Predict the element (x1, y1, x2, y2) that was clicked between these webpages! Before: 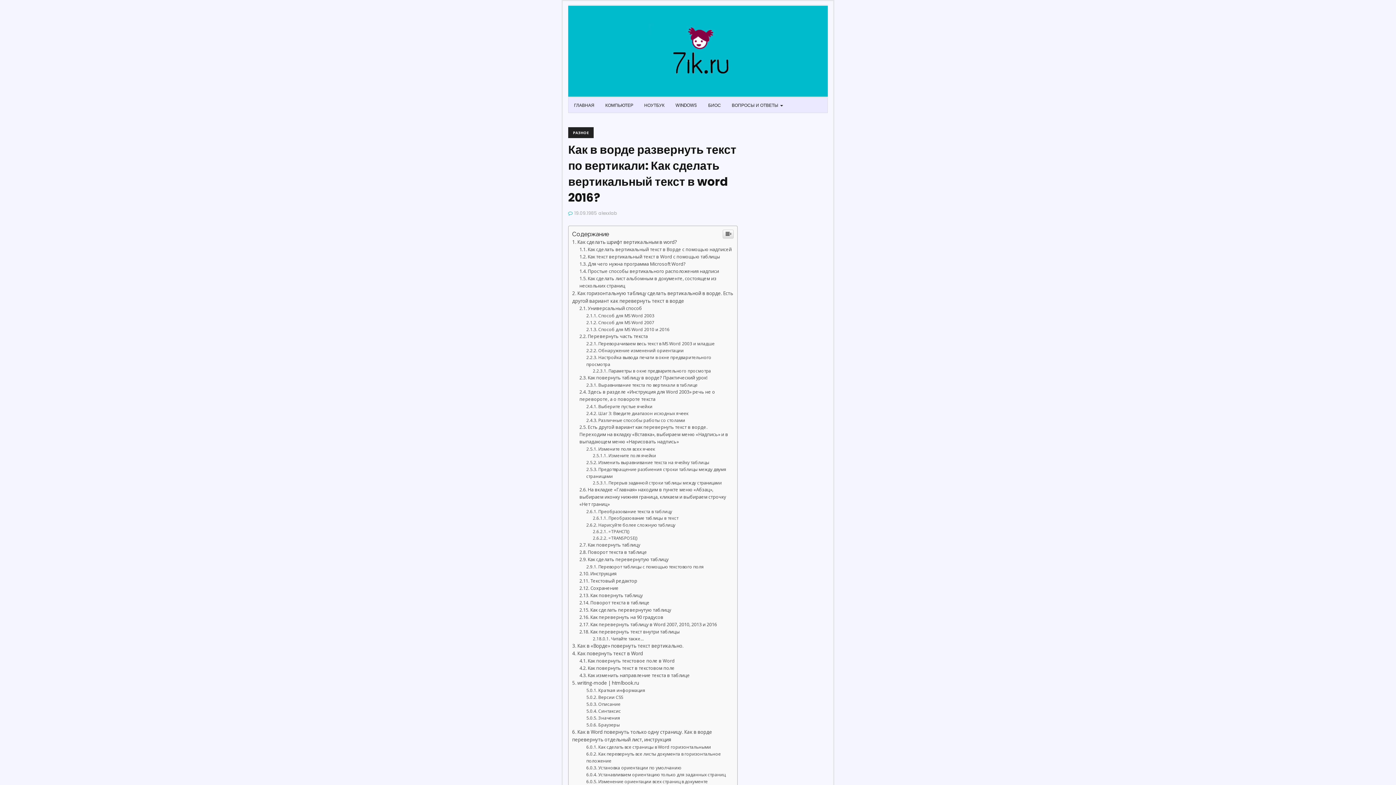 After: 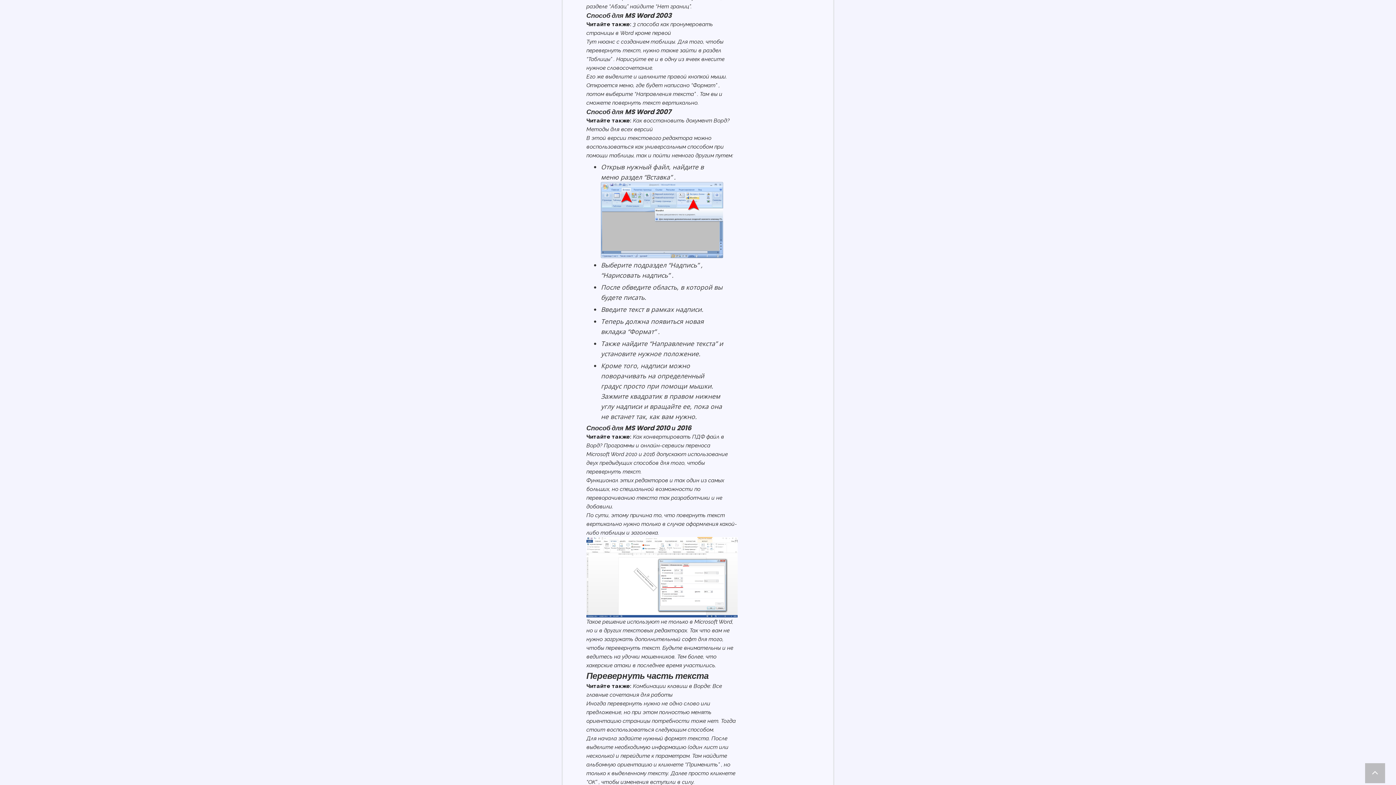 Action: bbox: (586, 710, 654, 717) label: Способ для MS Word 2003